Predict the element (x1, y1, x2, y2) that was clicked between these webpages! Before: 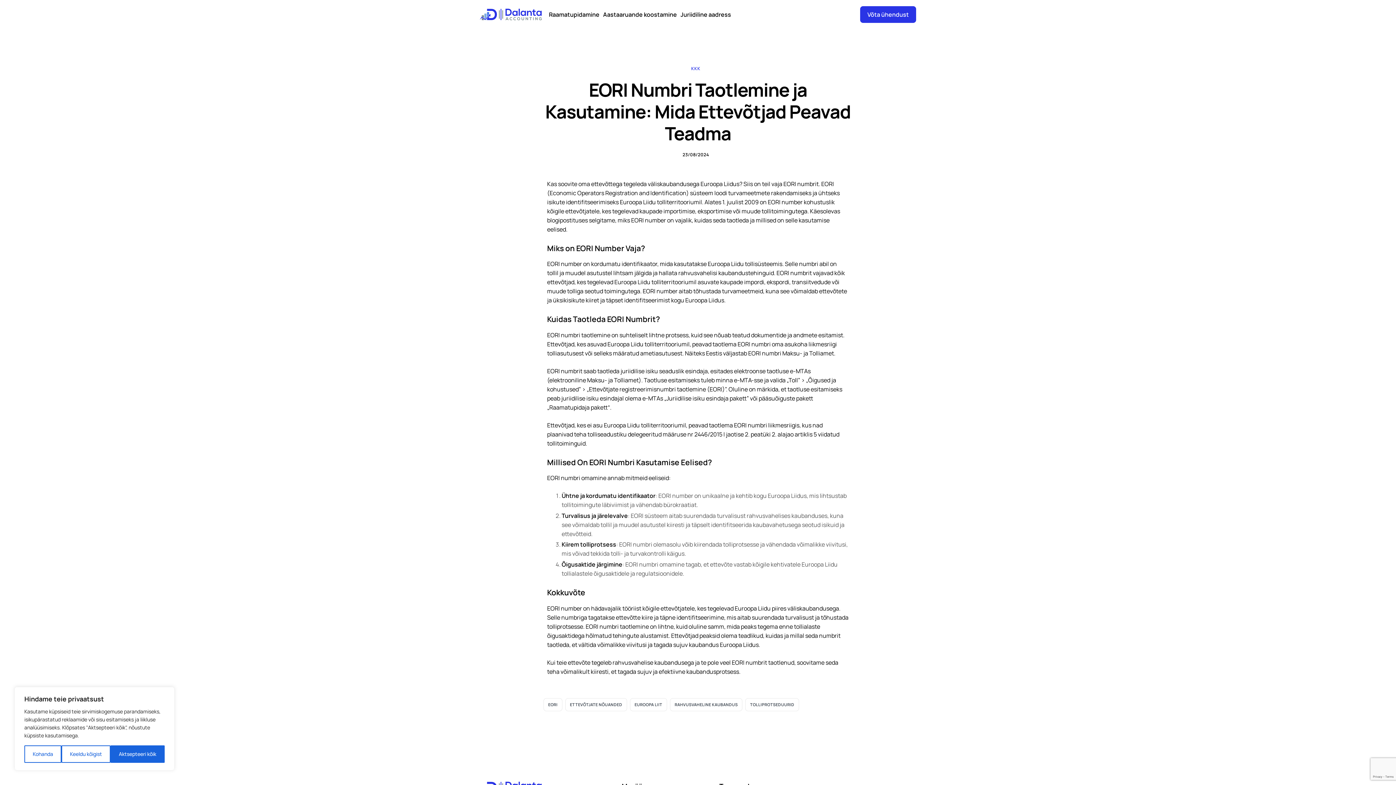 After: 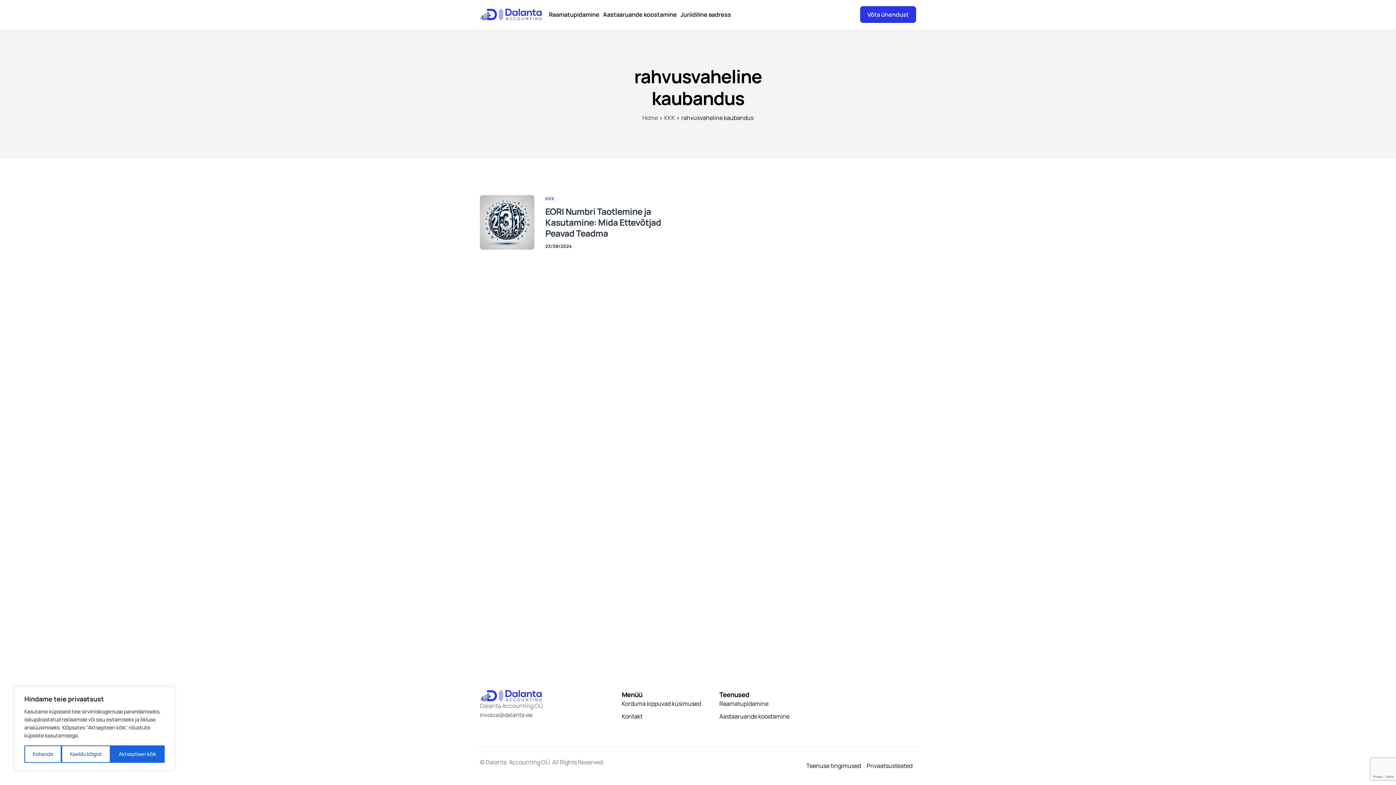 Action: bbox: (670, 698, 742, 711) label: RAHVUSVAHELINE KAUBANDUS